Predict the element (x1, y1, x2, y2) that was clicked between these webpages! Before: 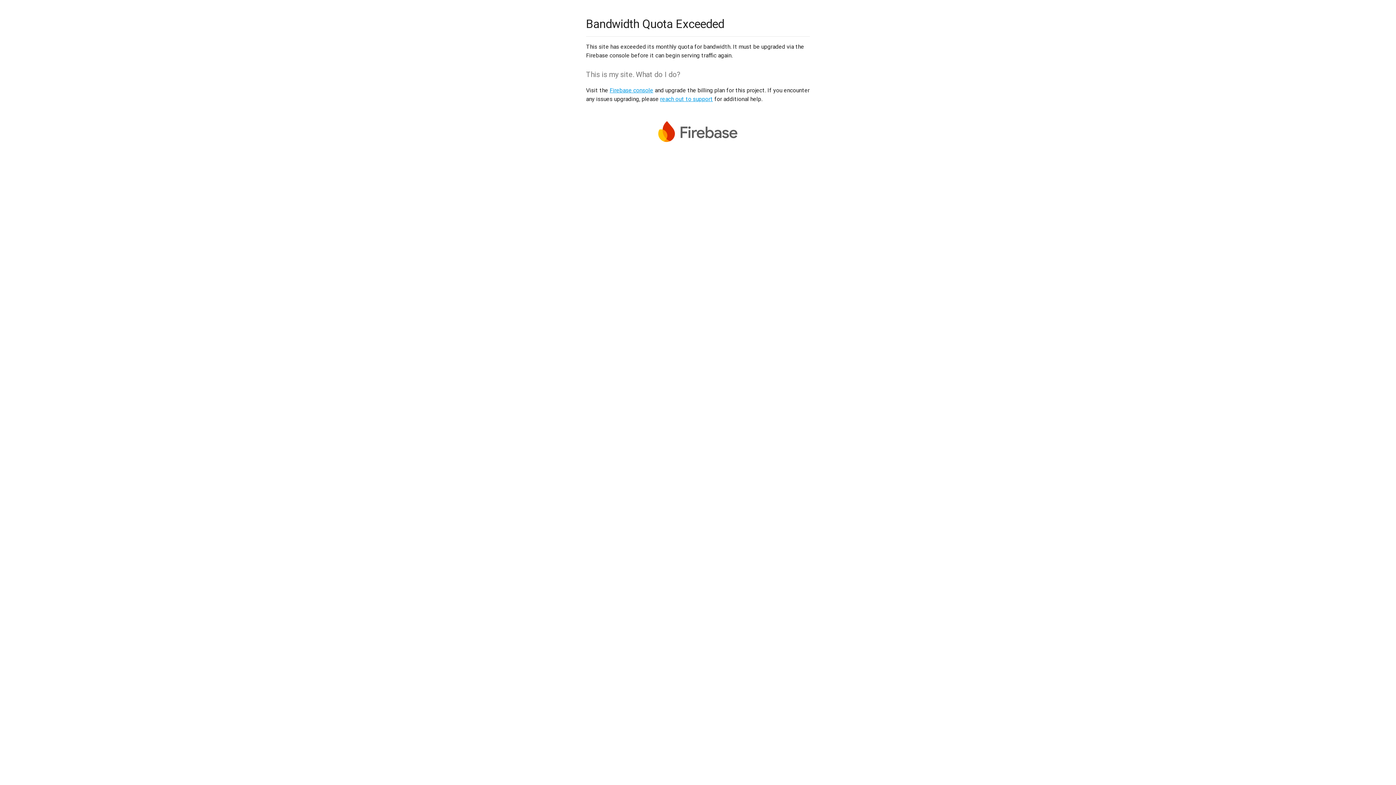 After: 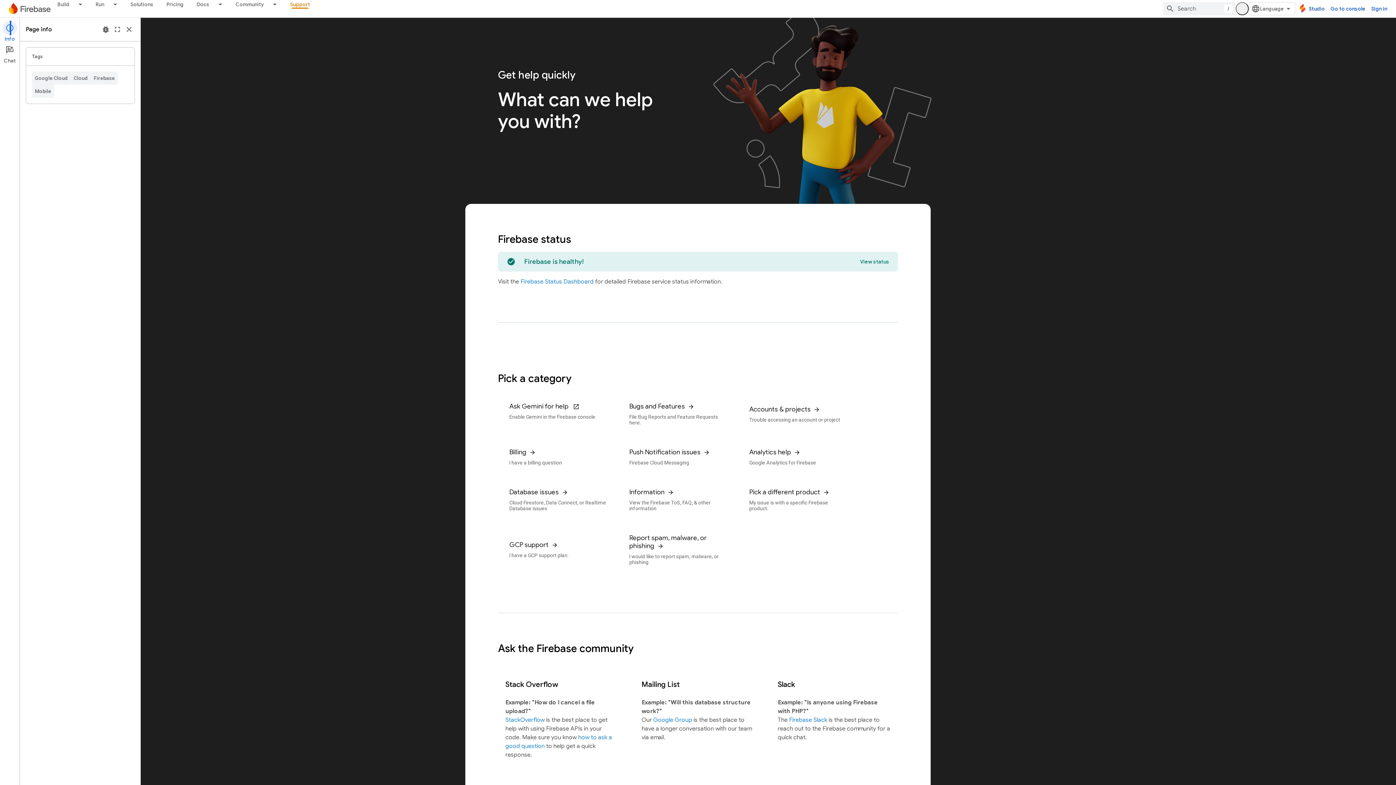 Action: bbox: (660, 95, 713, 102) label: reach out to support